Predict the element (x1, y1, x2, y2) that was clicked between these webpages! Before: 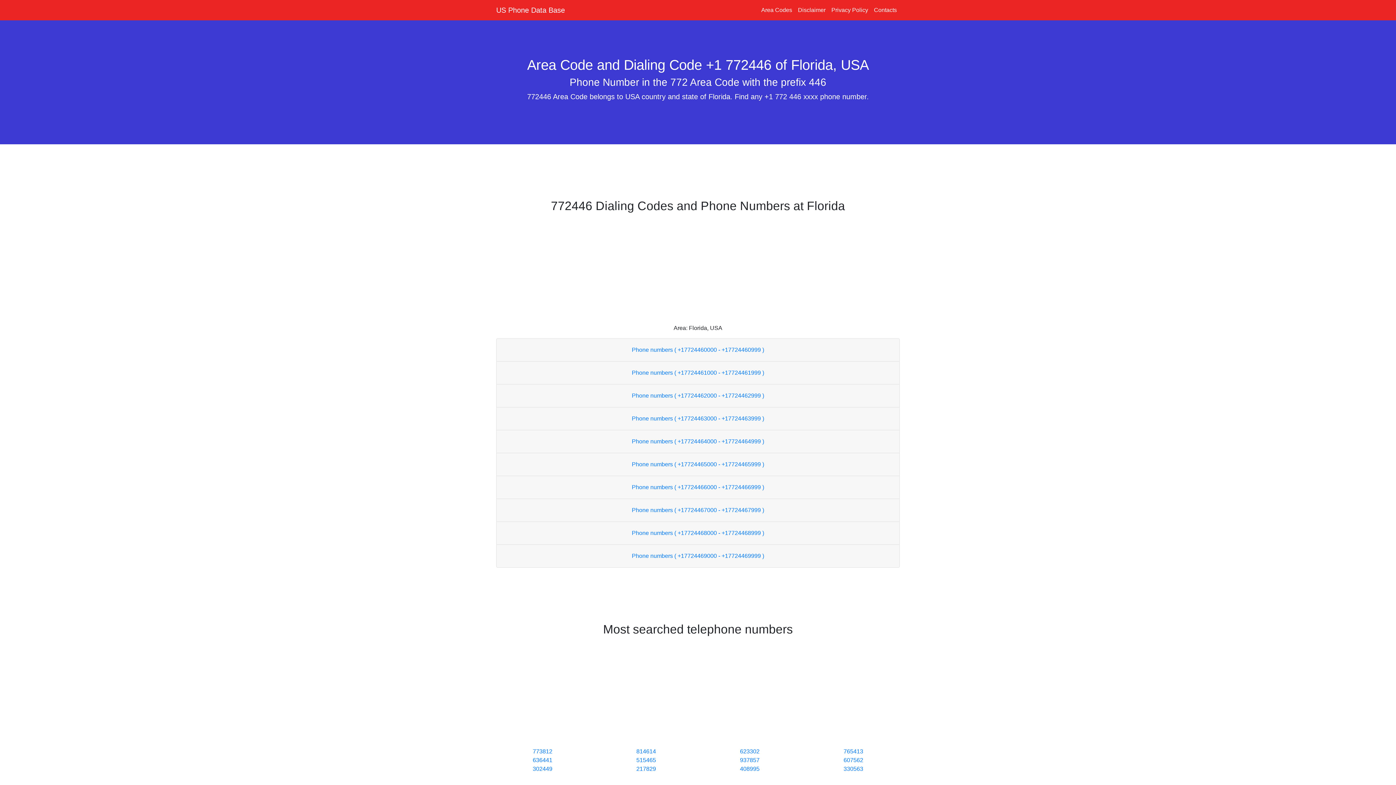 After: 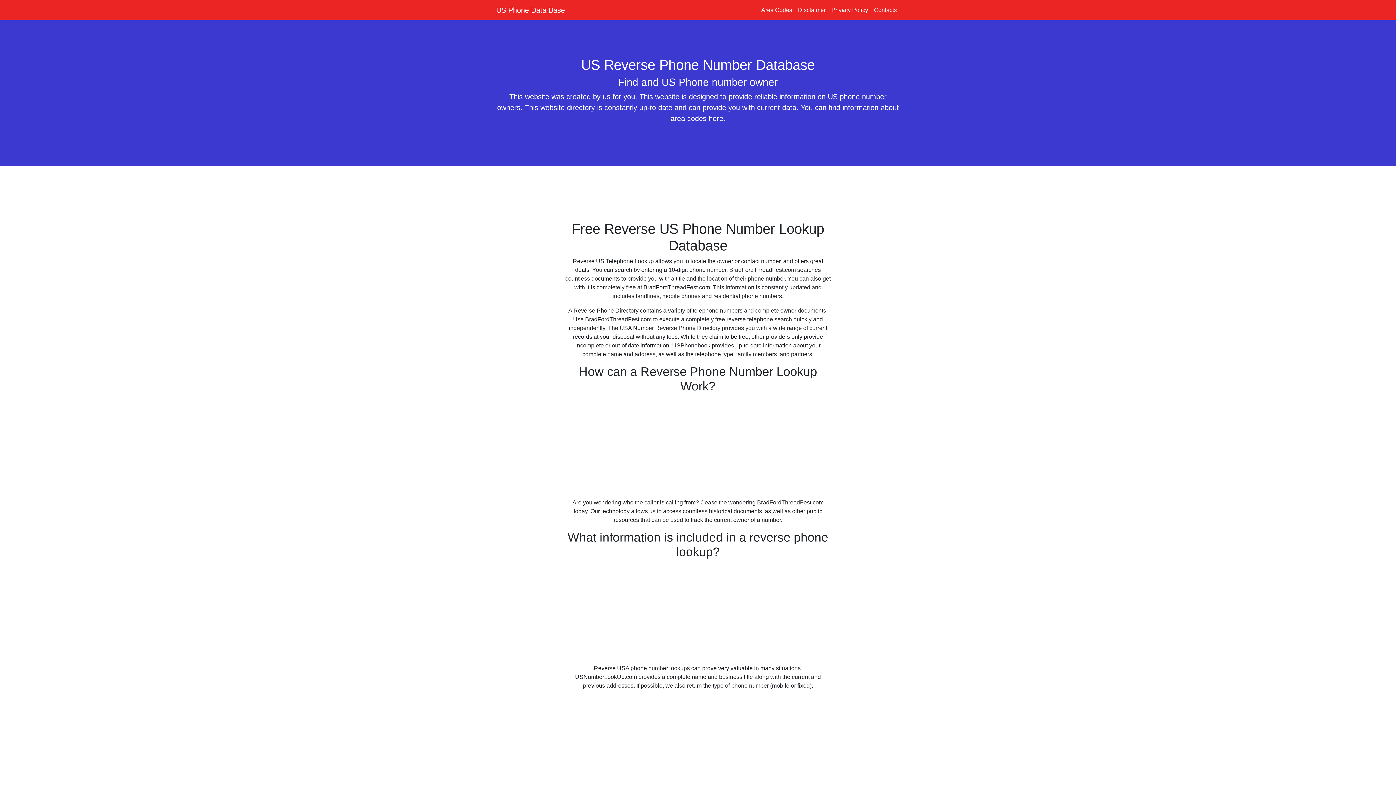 Action: bbox: (496, 2, 565, 17) label: US Phone Data Base